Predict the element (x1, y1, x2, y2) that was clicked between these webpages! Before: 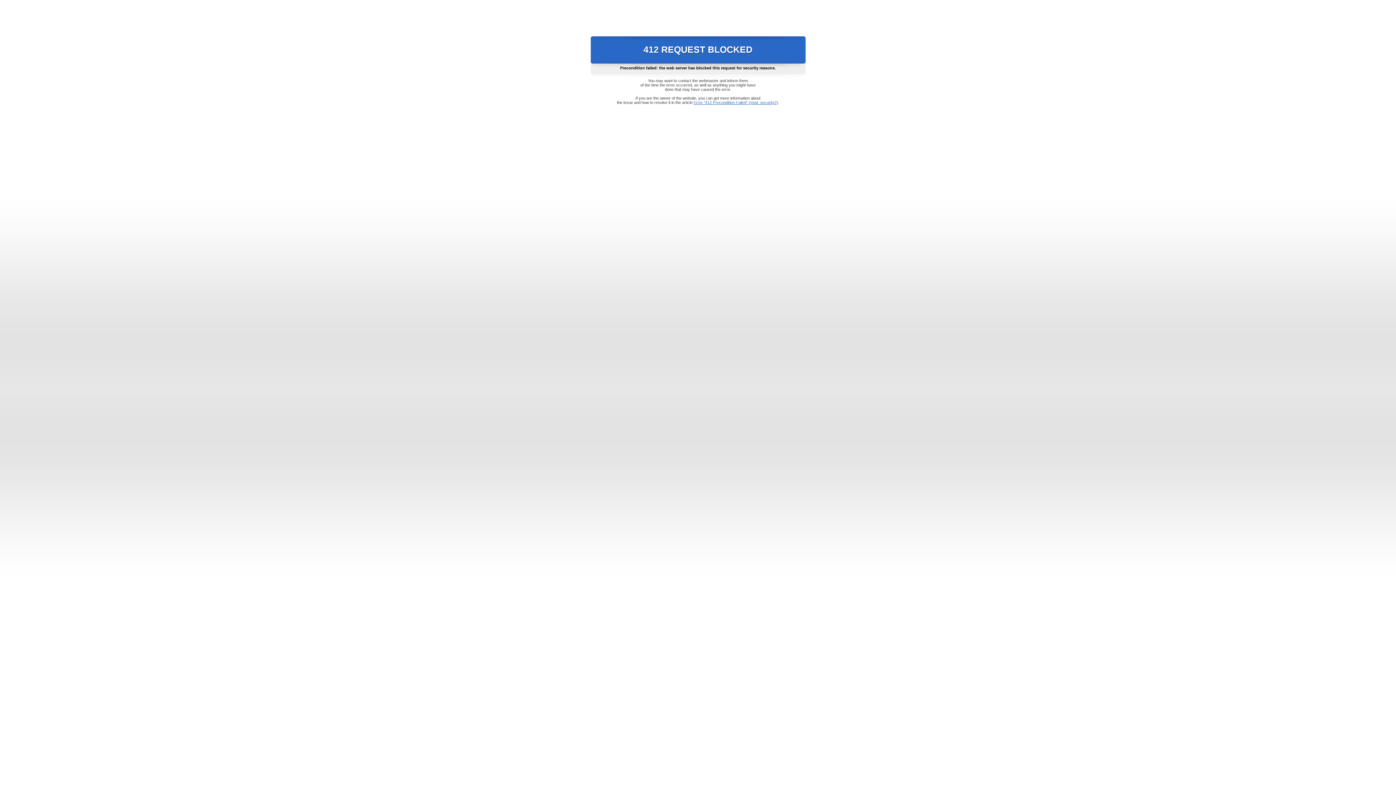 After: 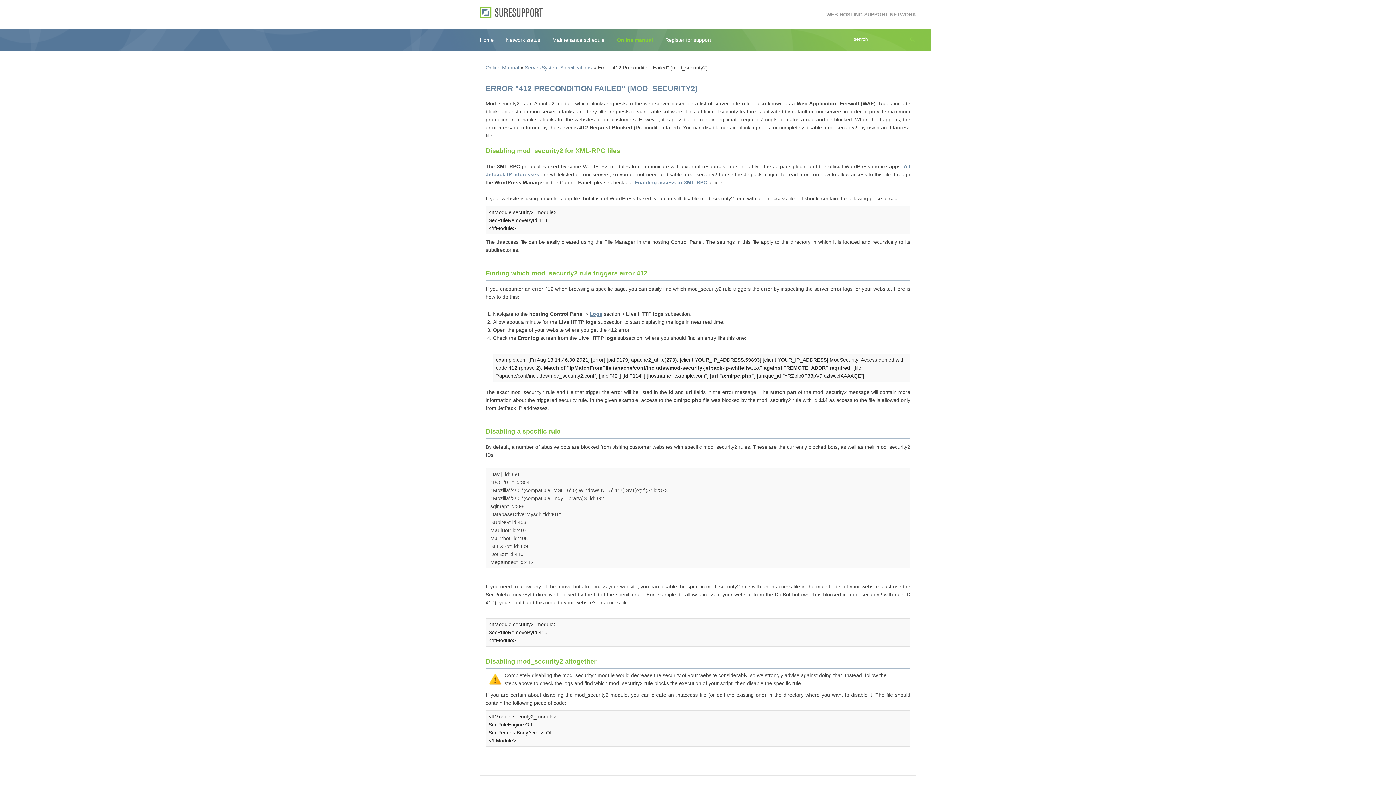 Action: label: Error "412 Precondition Failed" (mod_security2) bbox: (693, 100, 778, 104)